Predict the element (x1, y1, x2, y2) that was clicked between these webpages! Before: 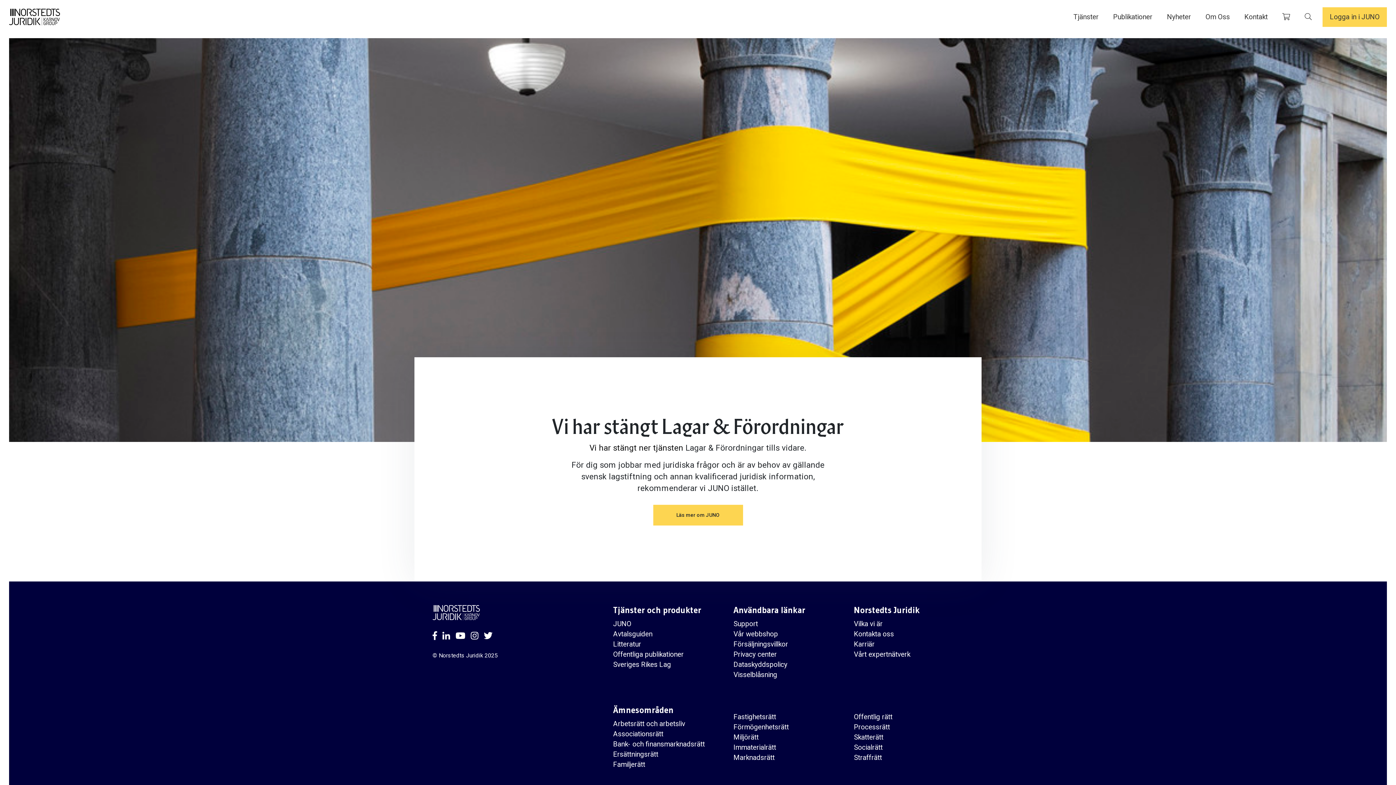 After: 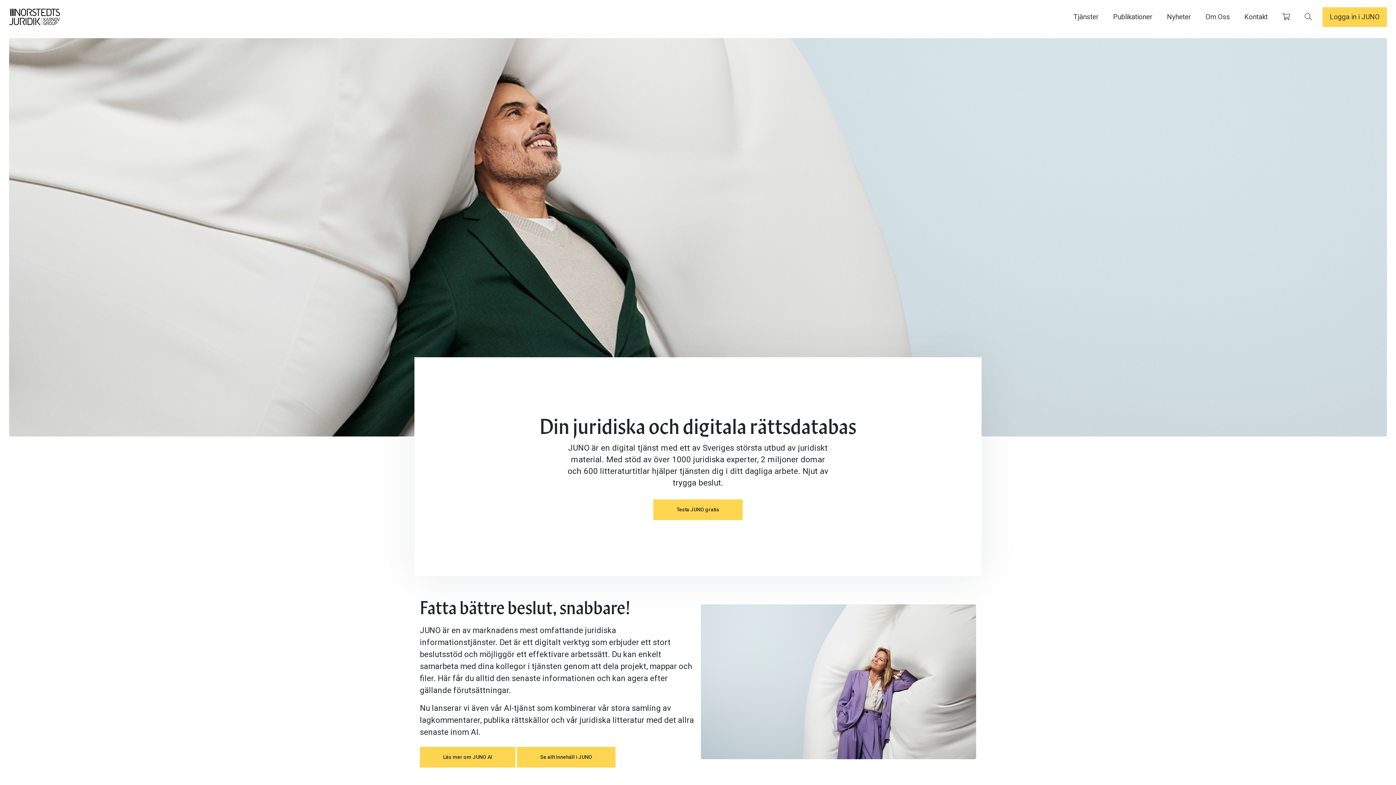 Action: label: Läs mer om JUNO bbox: (653, 504, 743, 525)